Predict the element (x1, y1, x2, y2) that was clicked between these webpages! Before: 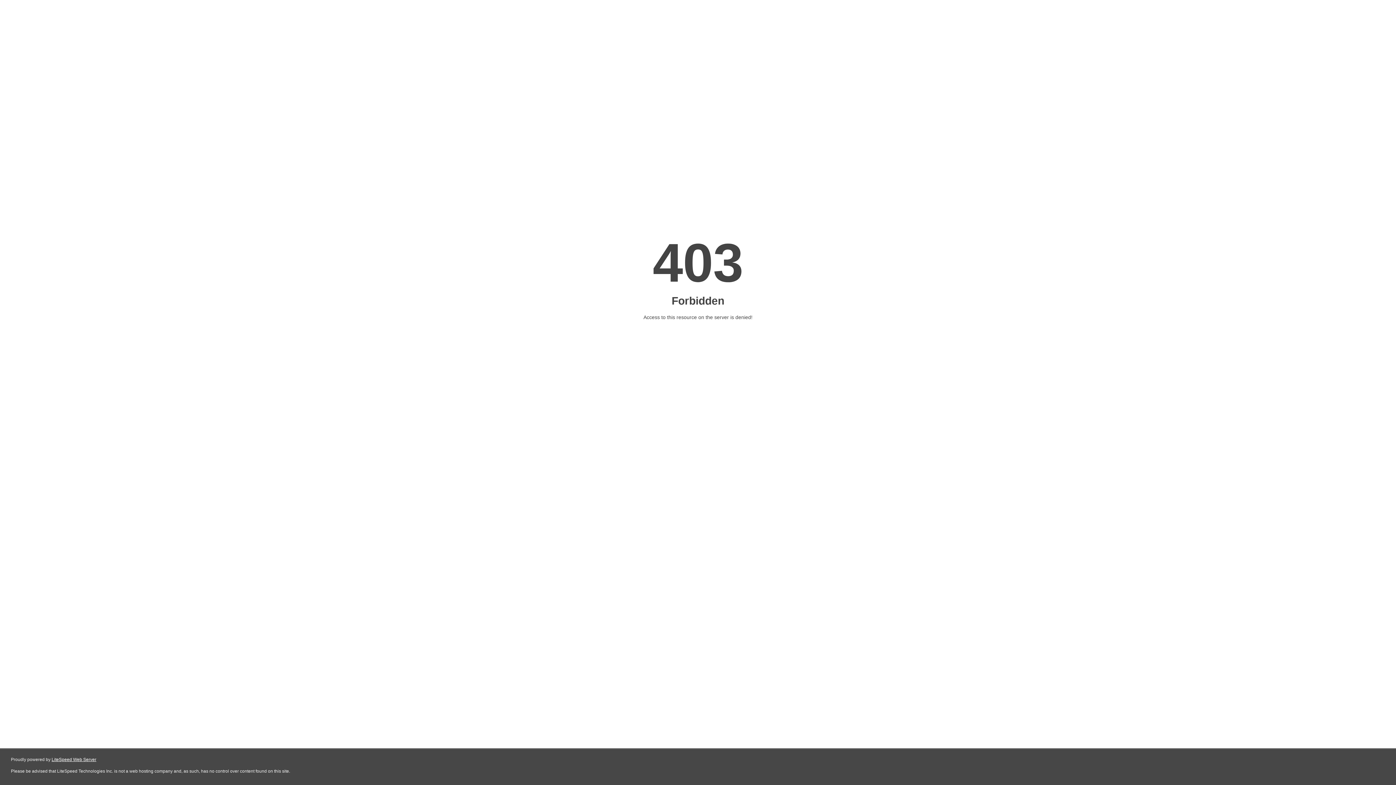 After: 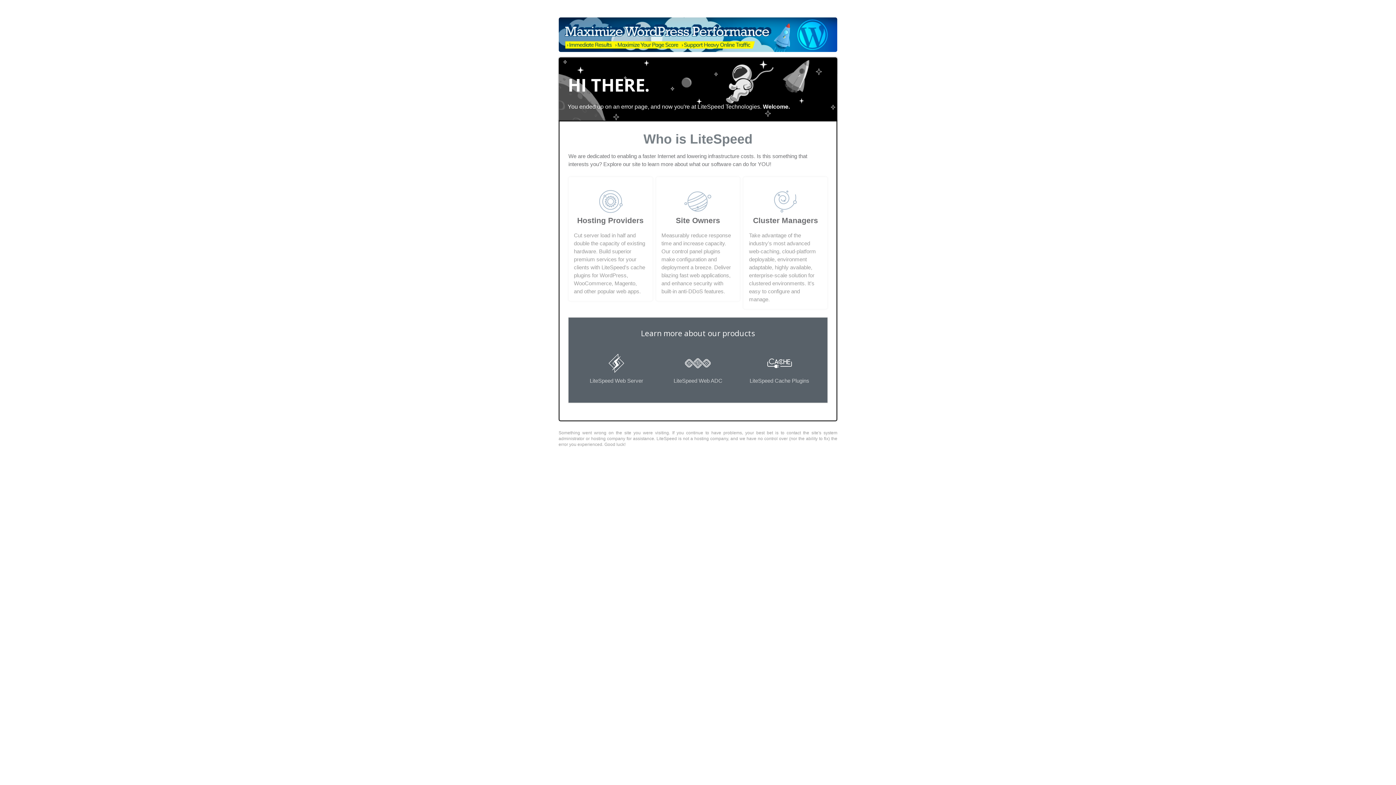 Action: label: LiteSpeed Web Server bbox: (51, 757, 96, 762)